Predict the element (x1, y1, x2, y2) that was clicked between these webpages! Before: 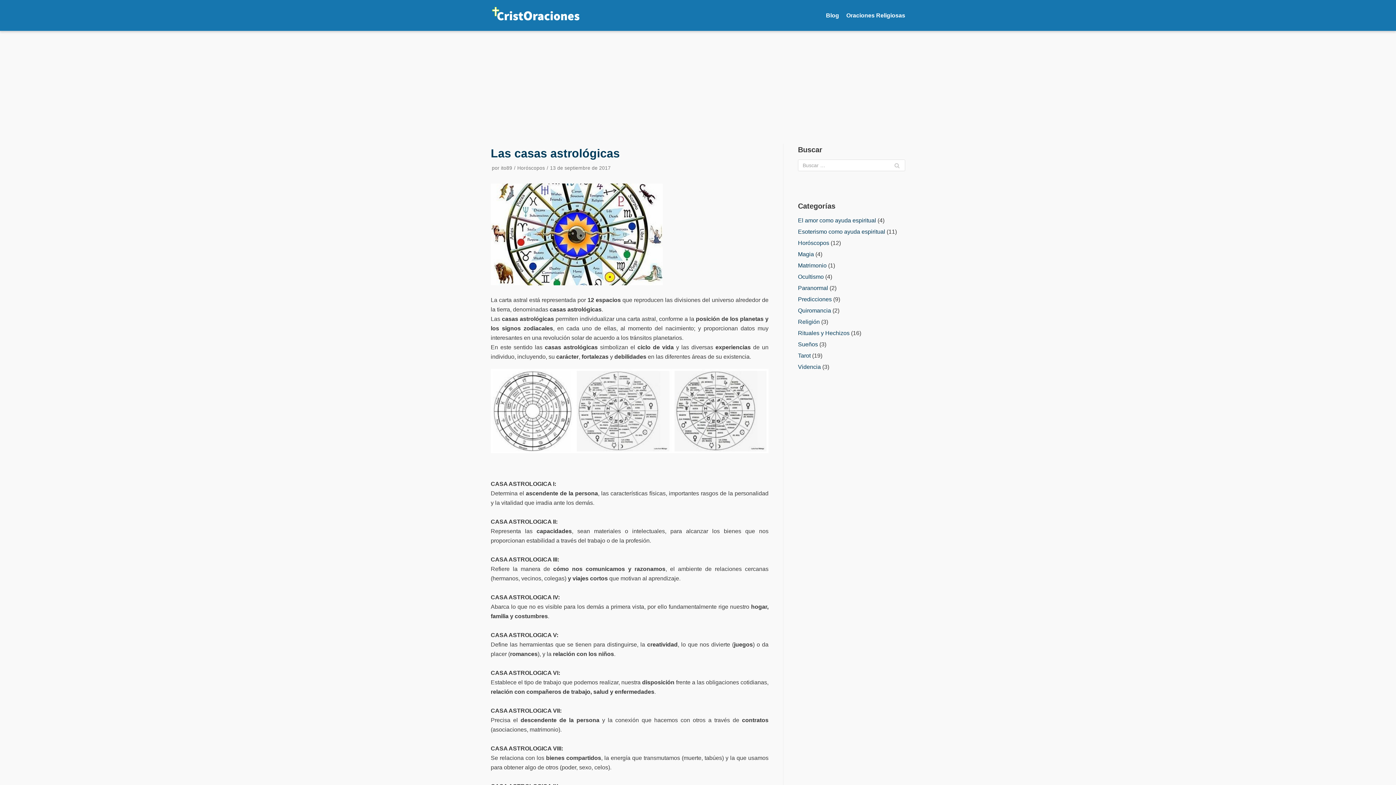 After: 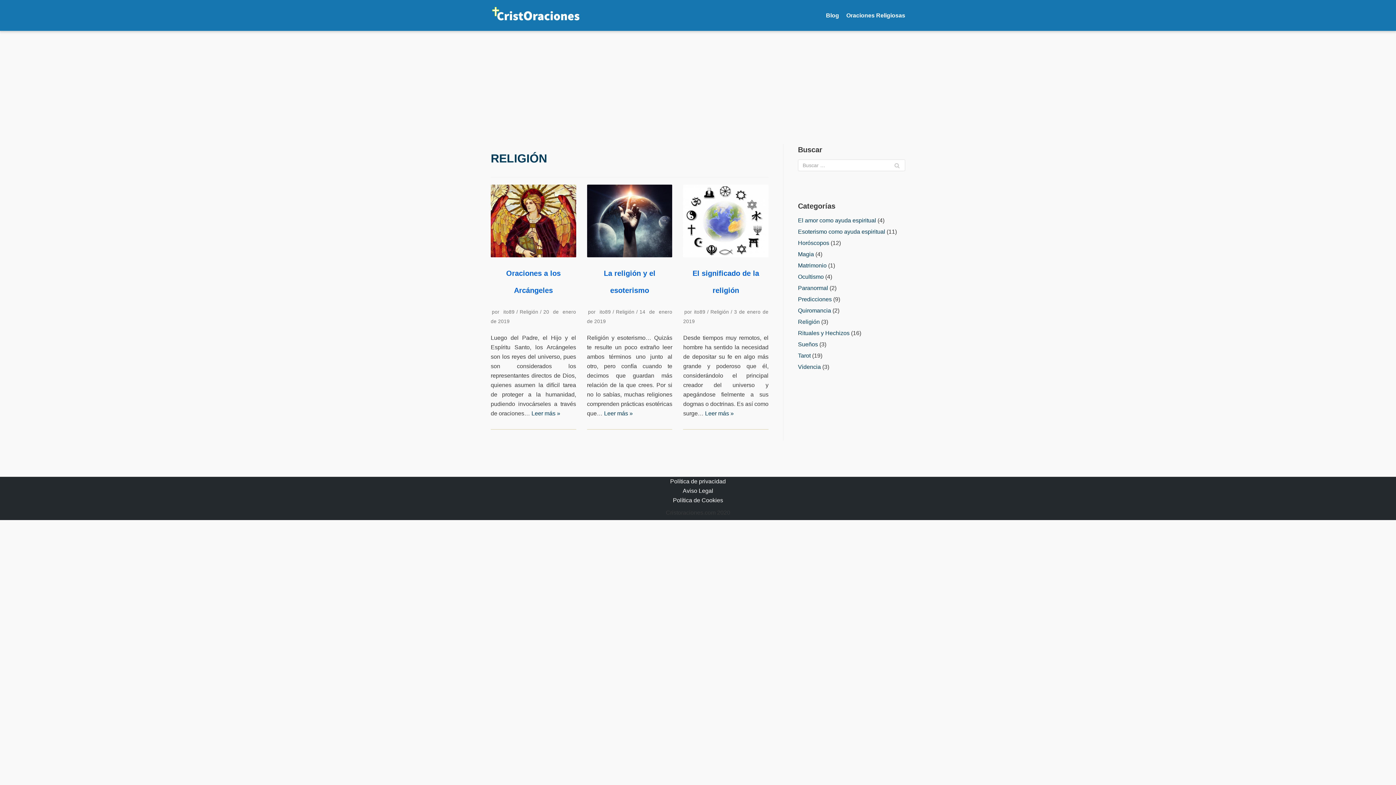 Action: bbox: (798, 319, 820, 325) label: Religión